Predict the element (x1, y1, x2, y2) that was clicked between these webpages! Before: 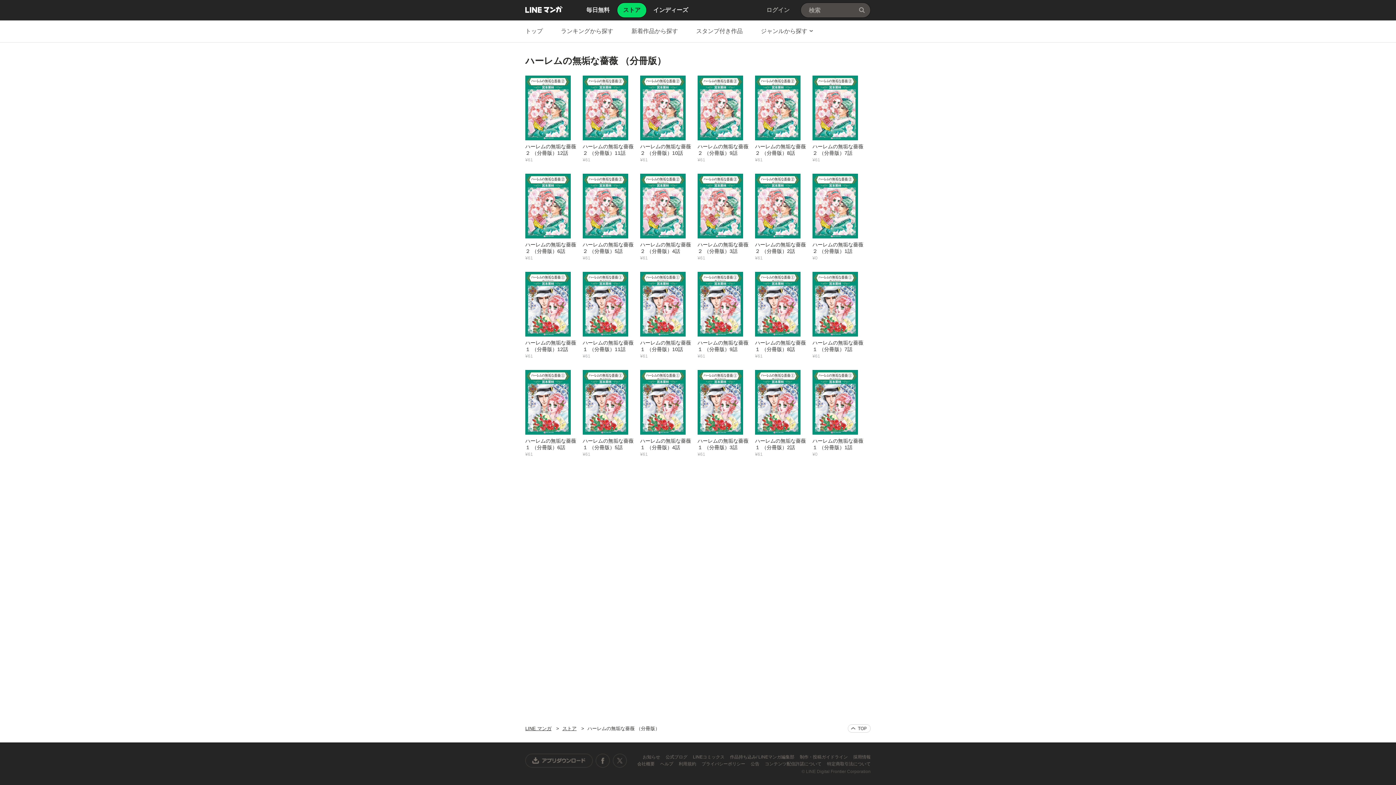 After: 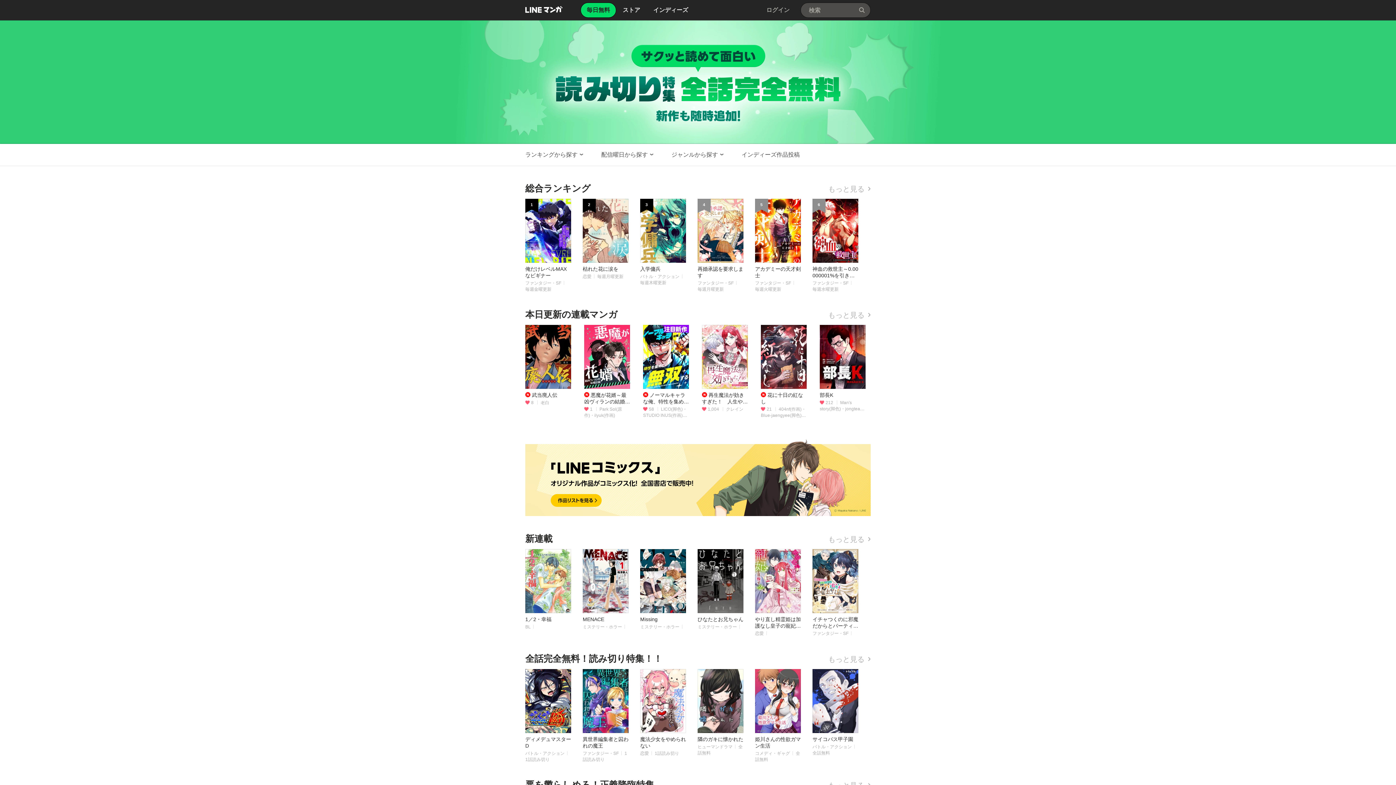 Action: label: LINE マンガ bbox: (525, 5, 562, 13)